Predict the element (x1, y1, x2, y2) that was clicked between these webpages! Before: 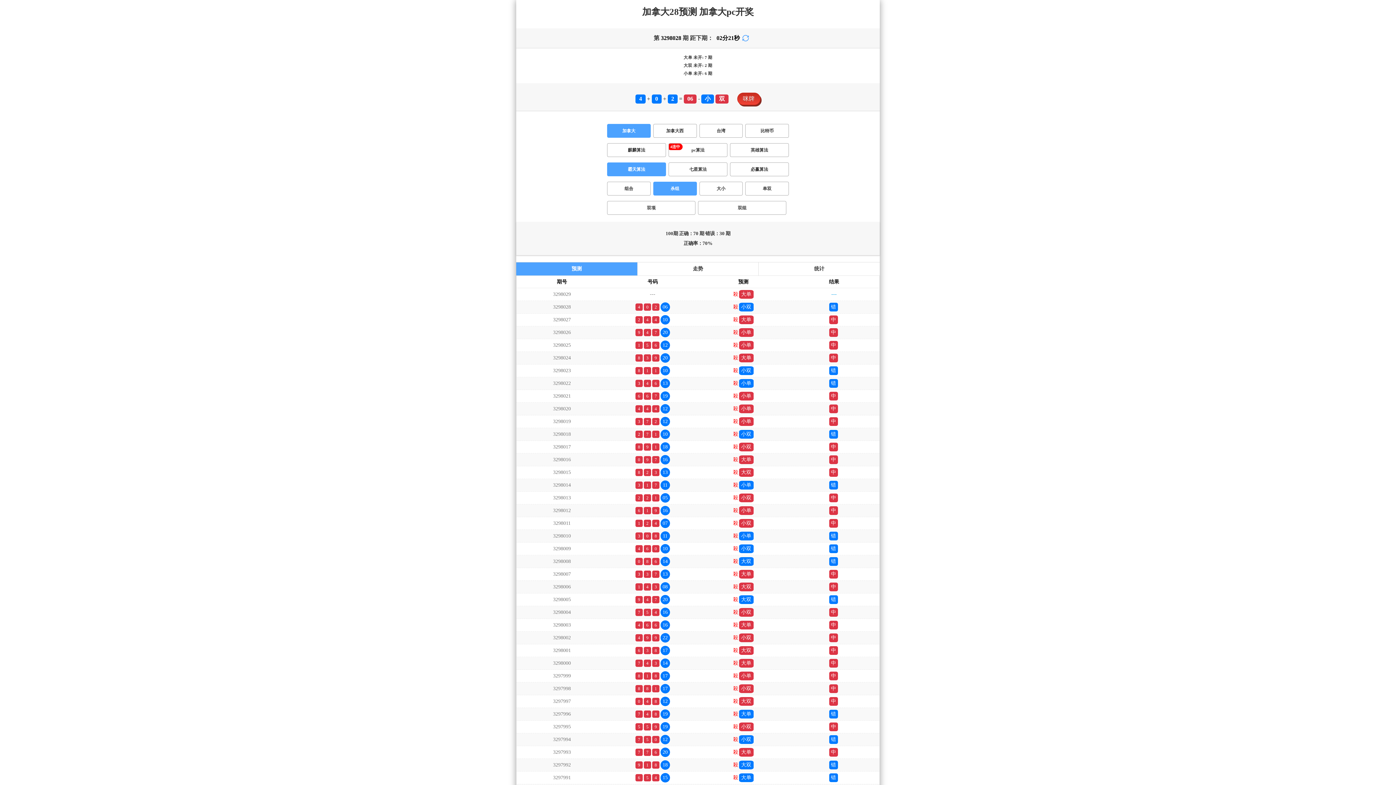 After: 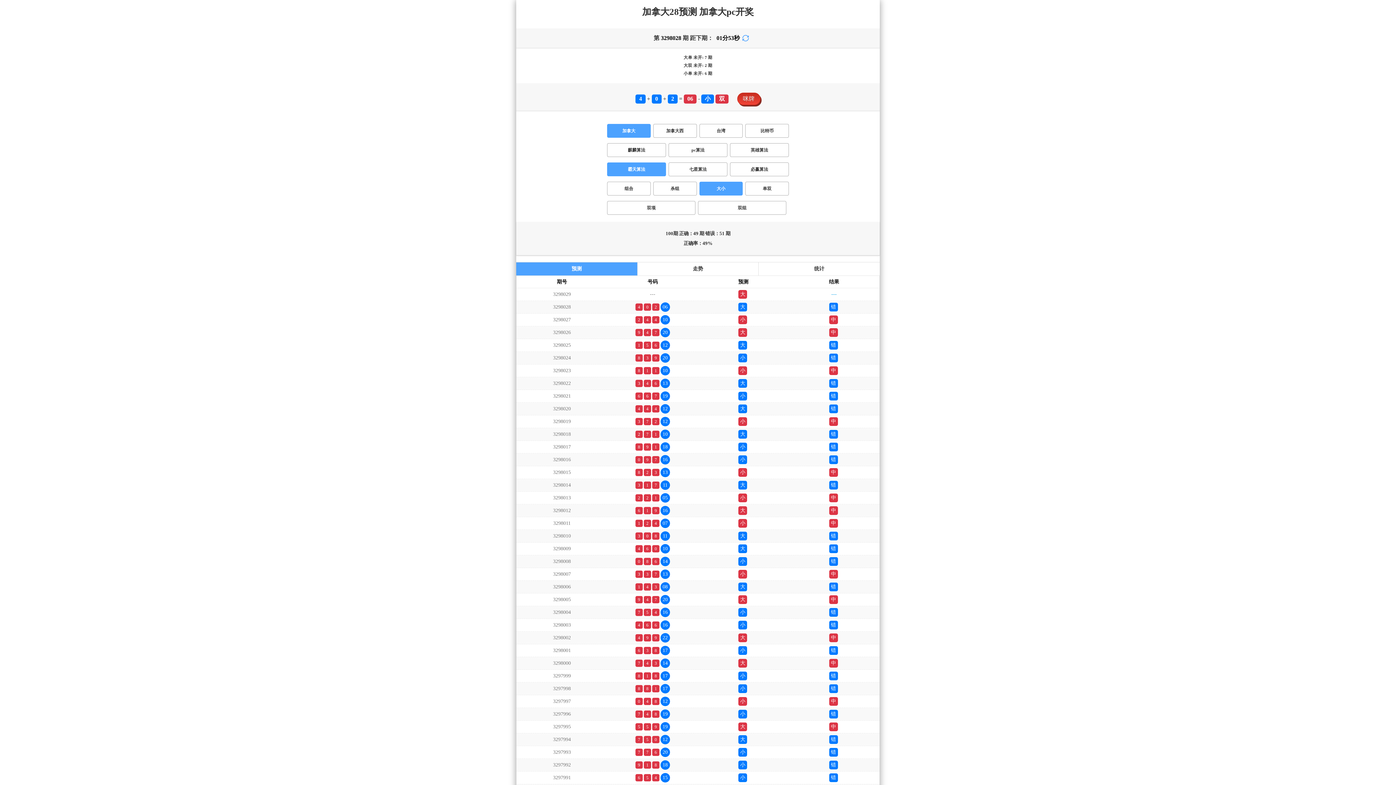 Action: bbox: (699, 181, 743, 195) label: 大小